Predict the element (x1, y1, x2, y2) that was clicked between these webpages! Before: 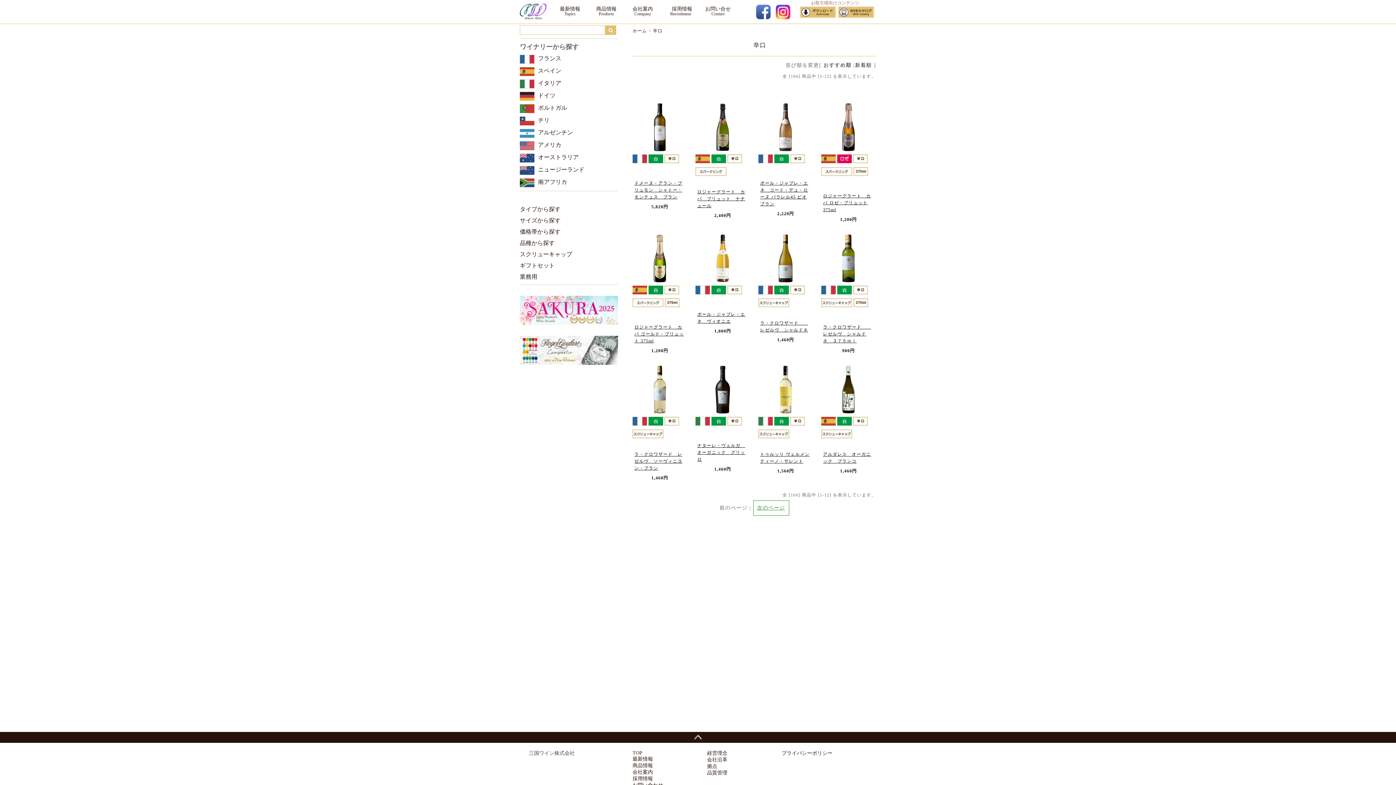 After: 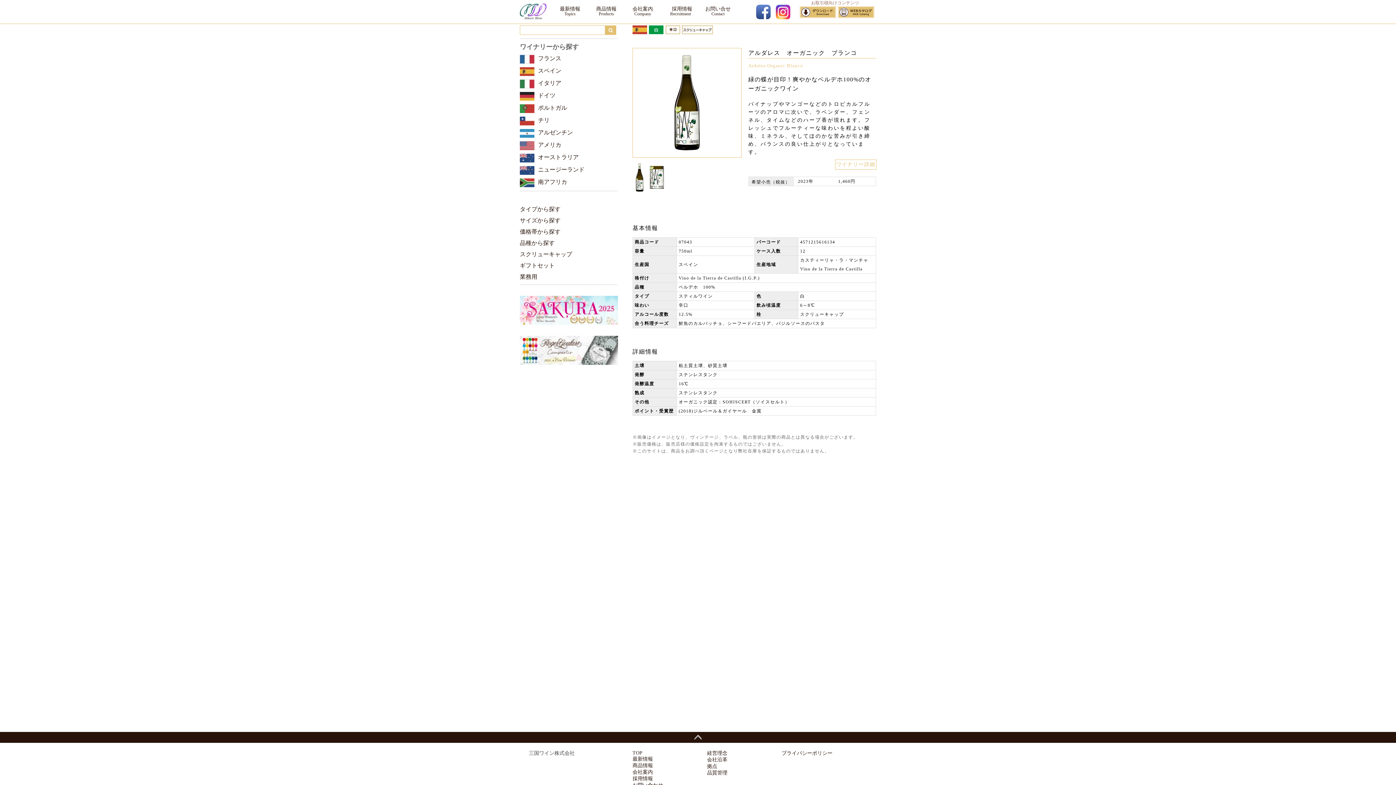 Action: bbox: (821, 362, 876, 417)